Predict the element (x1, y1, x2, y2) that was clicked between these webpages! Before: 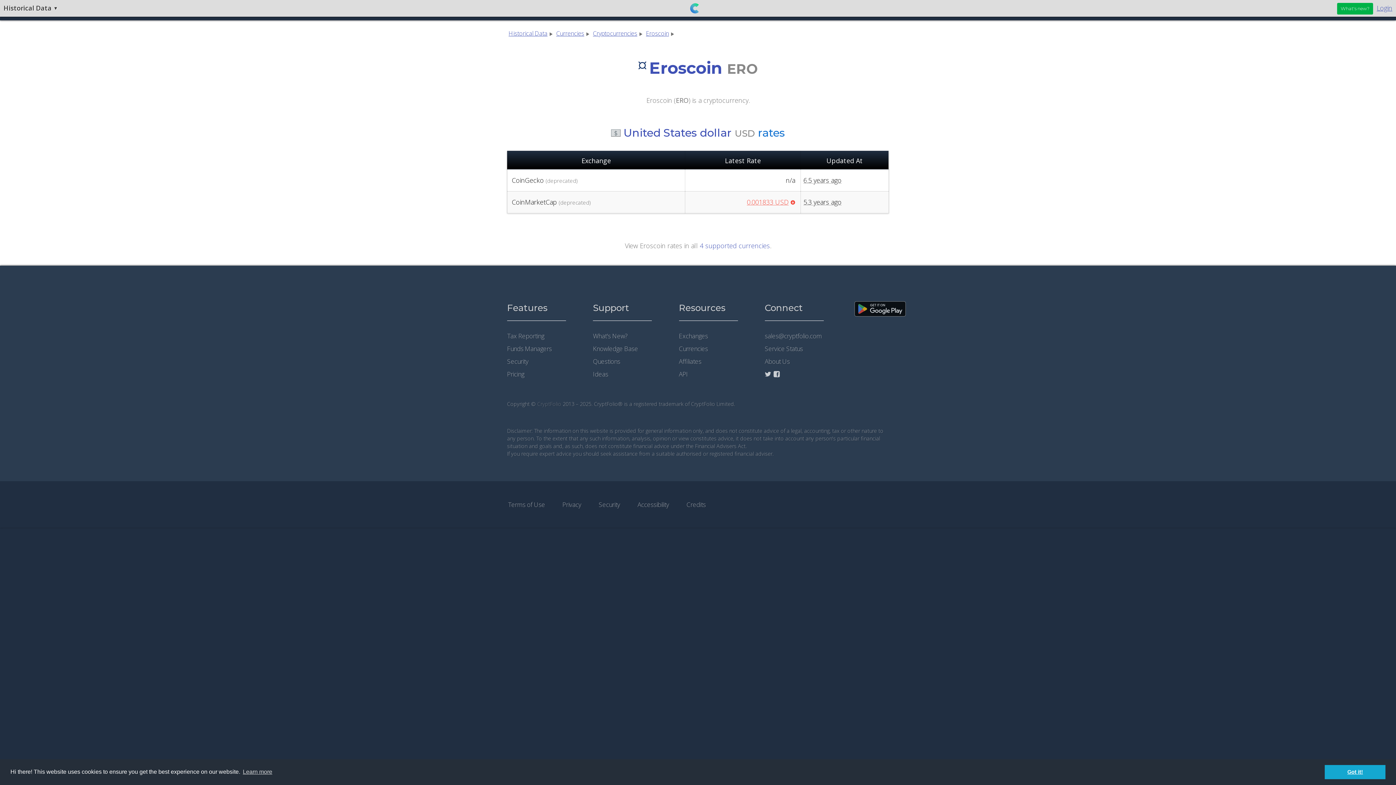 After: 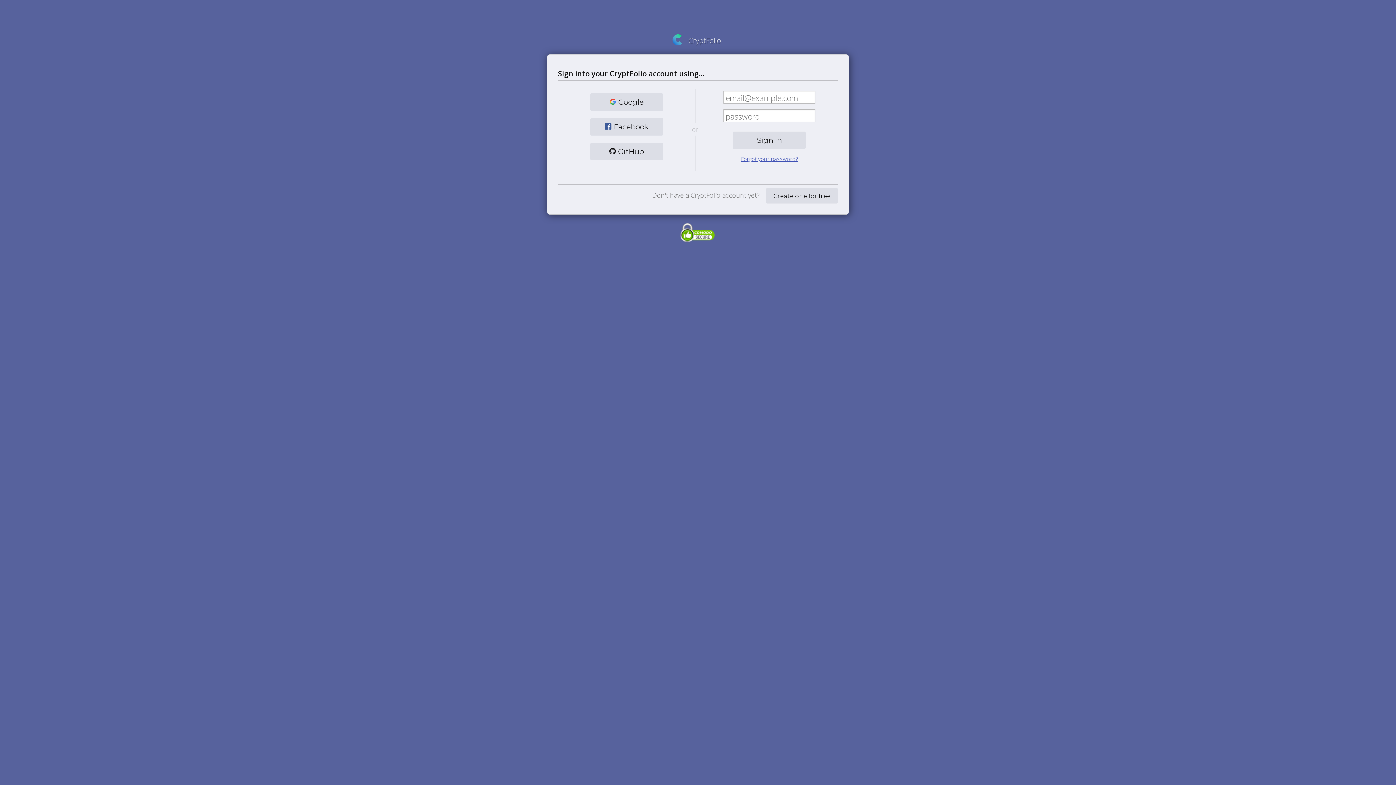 Action: label: Login bbox: (1377, 1, 1392, 14)